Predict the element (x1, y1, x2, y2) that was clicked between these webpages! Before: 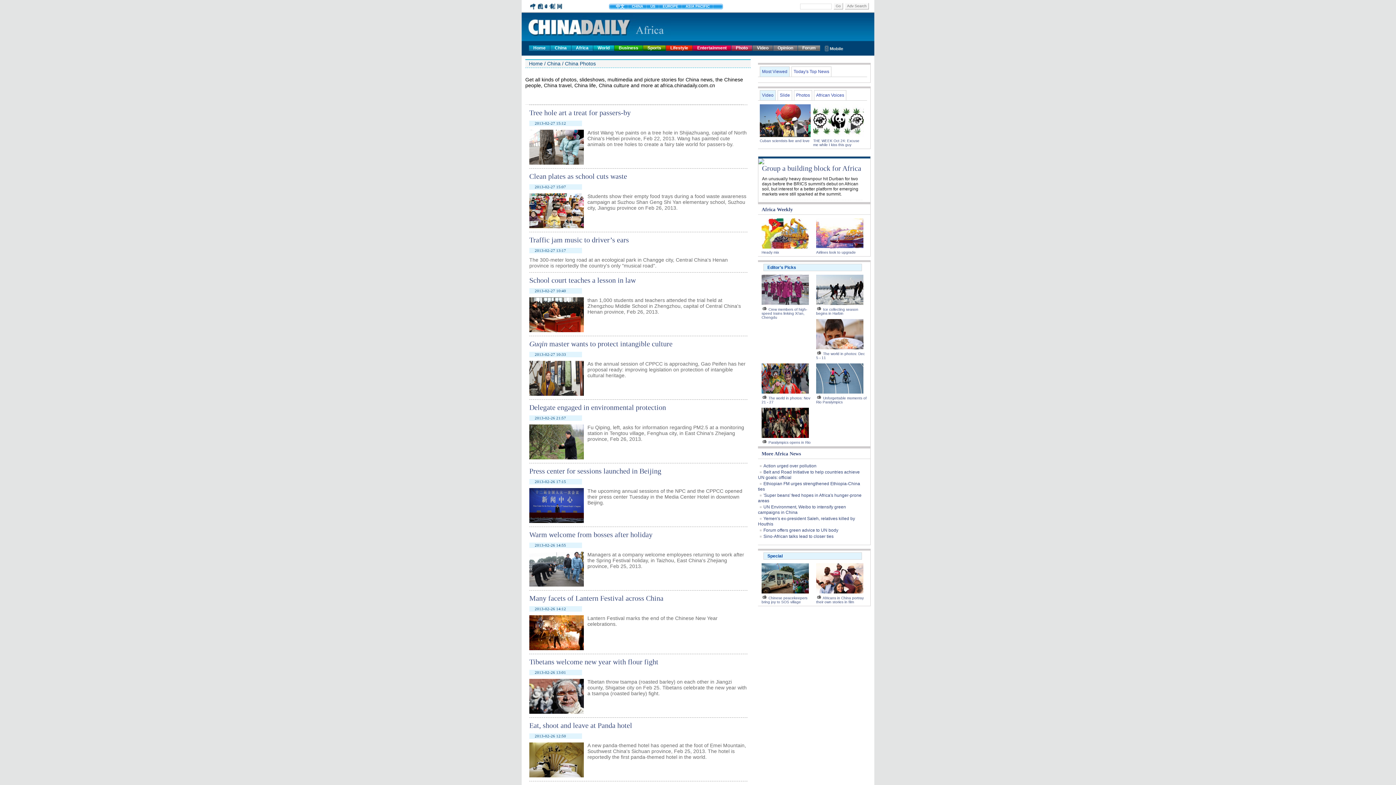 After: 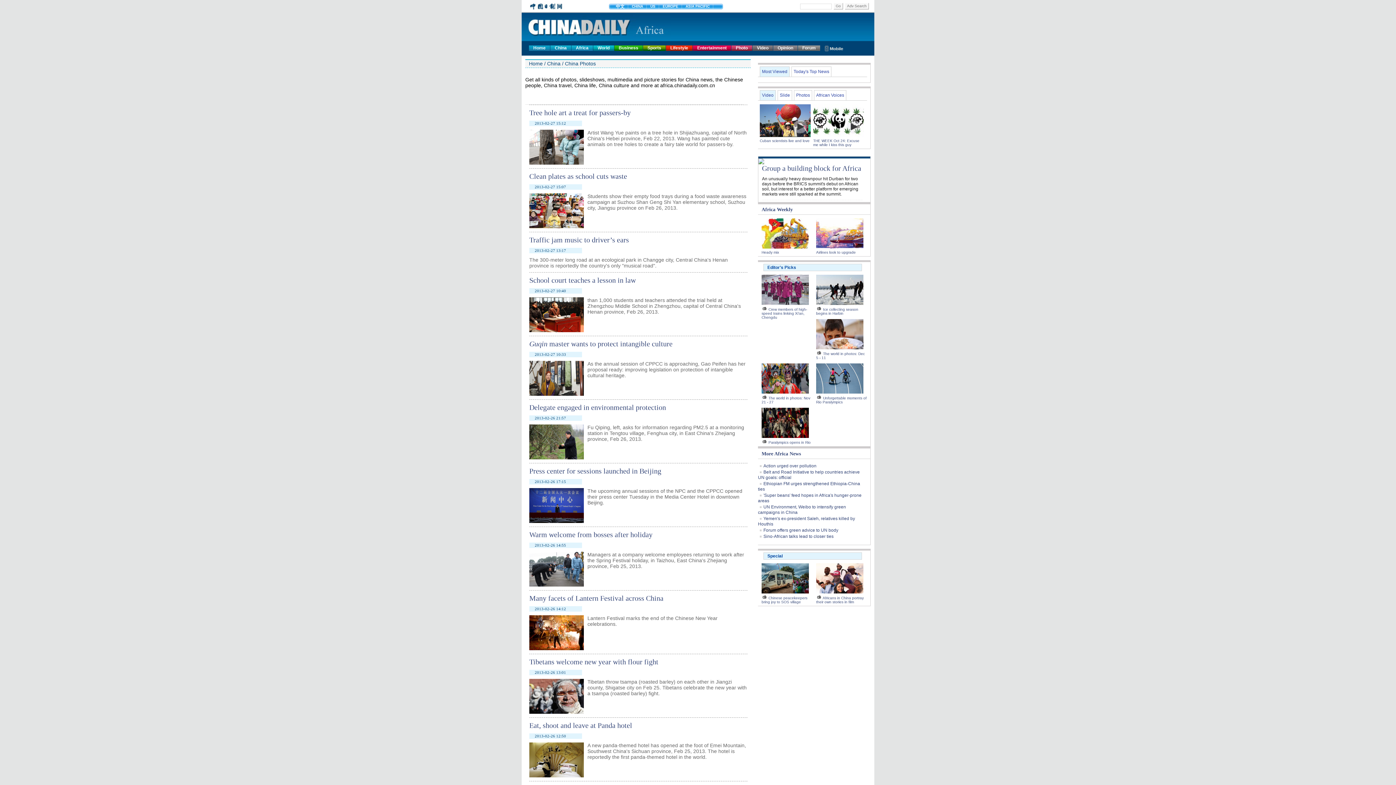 Action: bbox: (761, 218, 812, 248)